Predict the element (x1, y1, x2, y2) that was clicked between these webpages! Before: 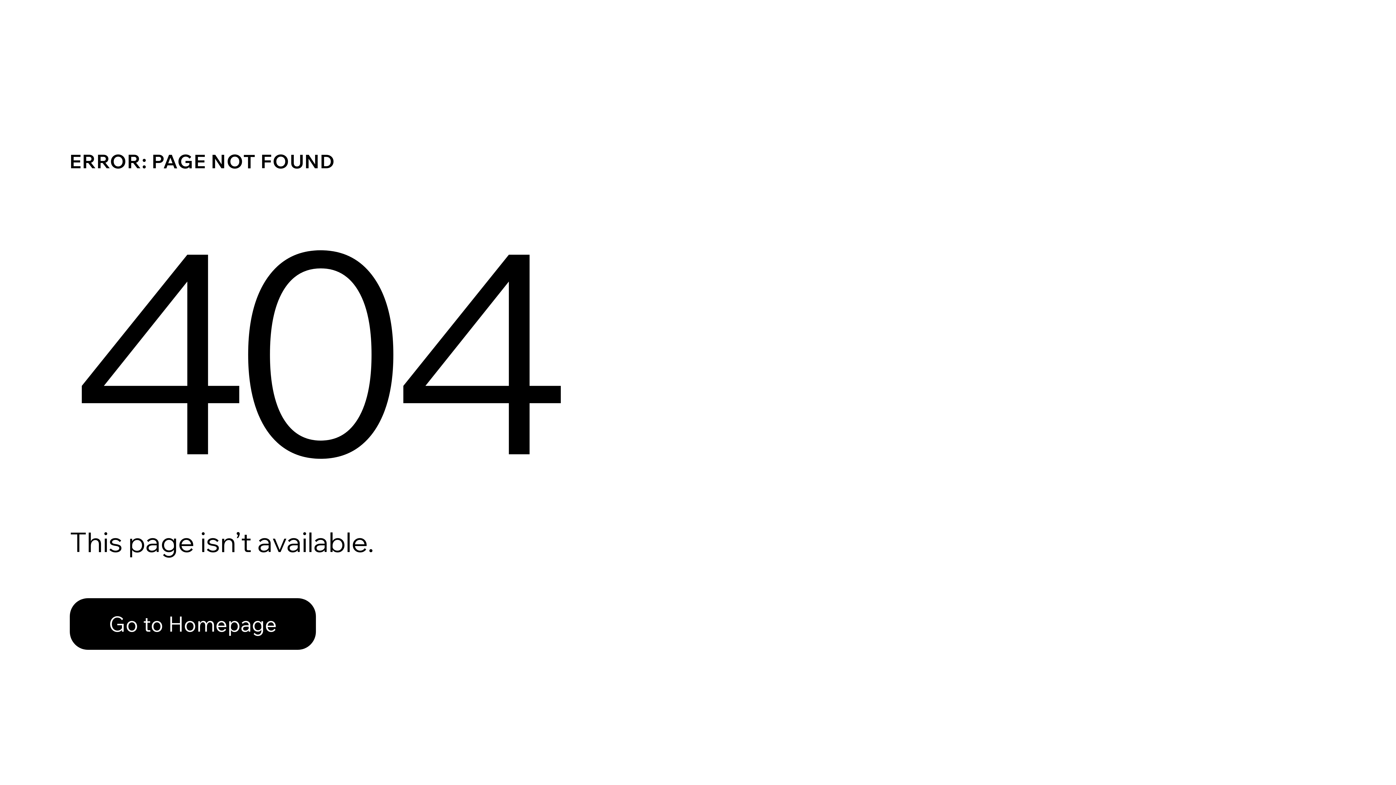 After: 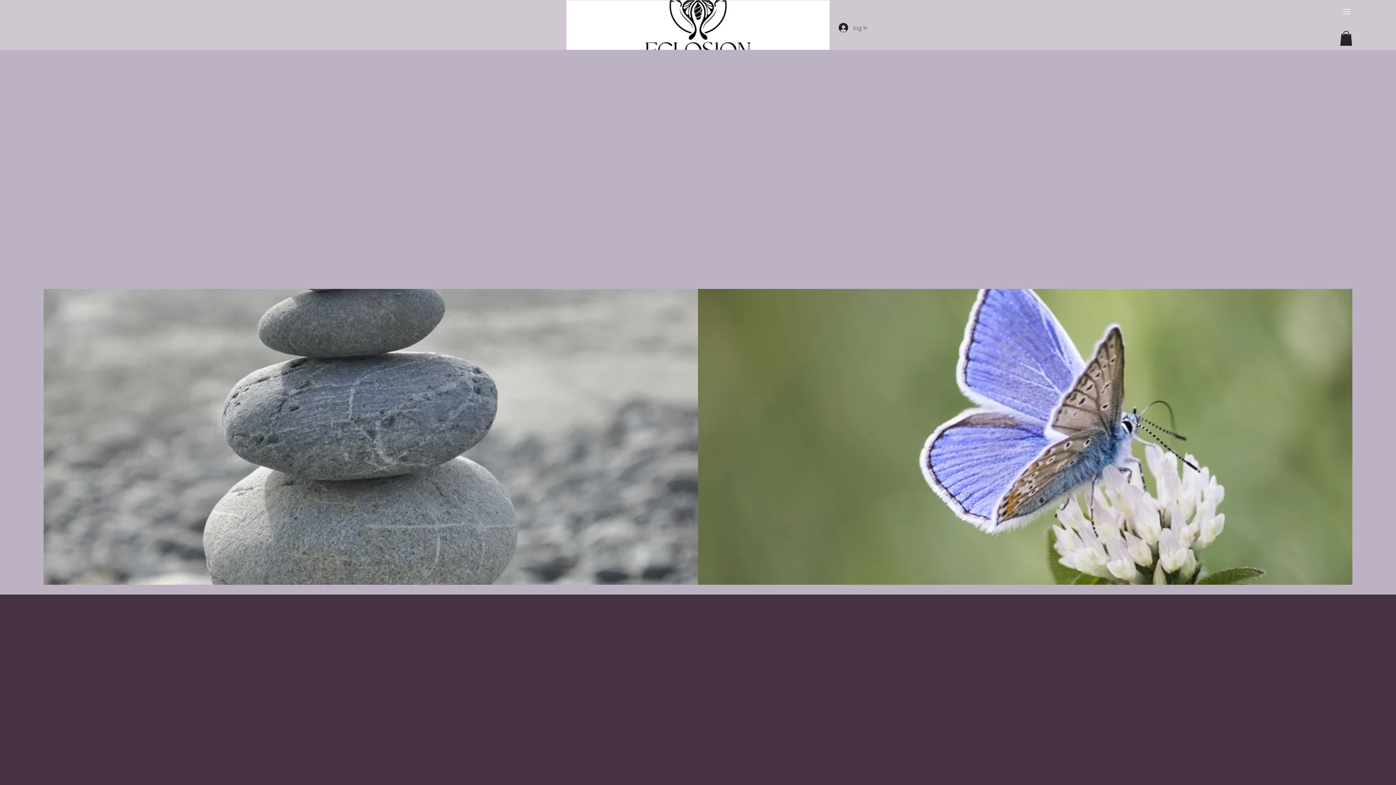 Action: label: Go to Homepage bbox: (69, 598, 316, 650)